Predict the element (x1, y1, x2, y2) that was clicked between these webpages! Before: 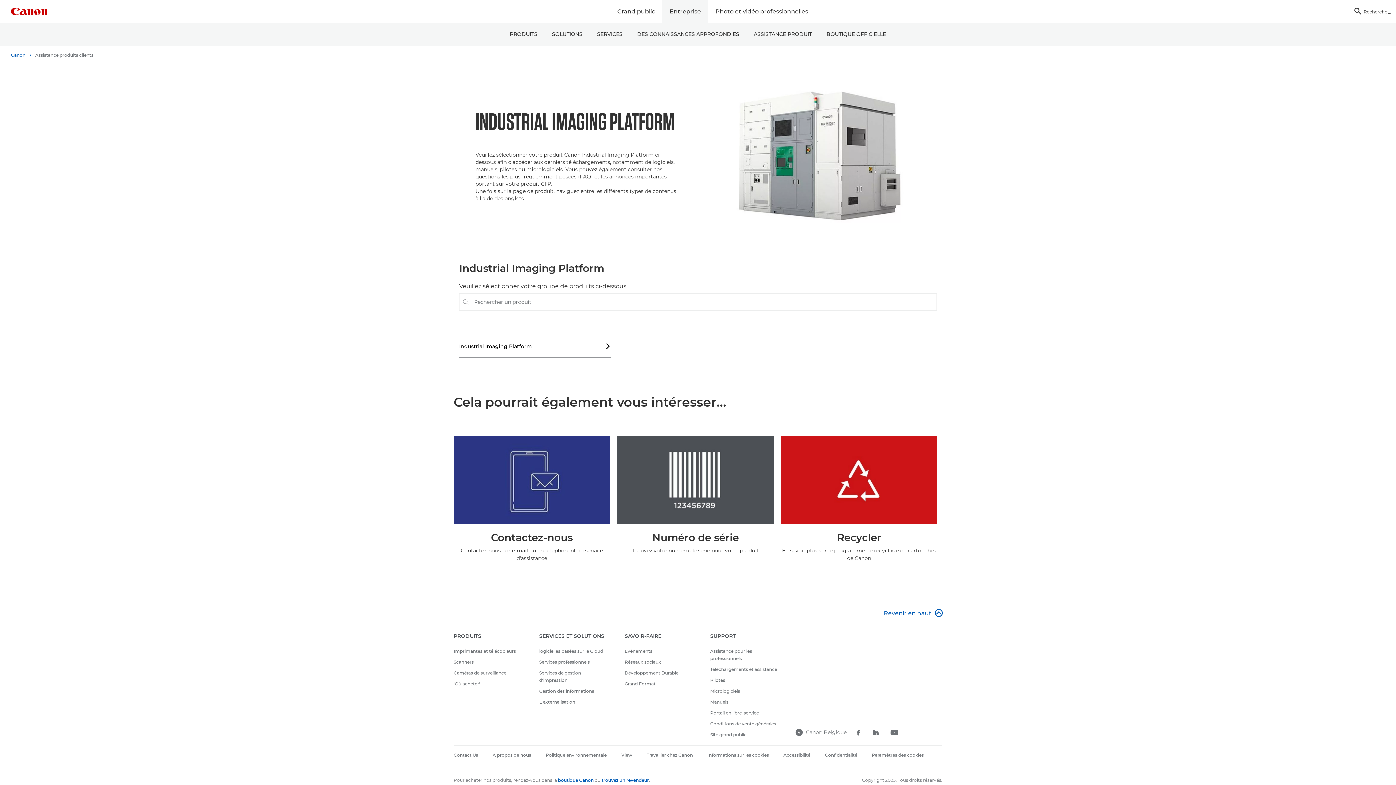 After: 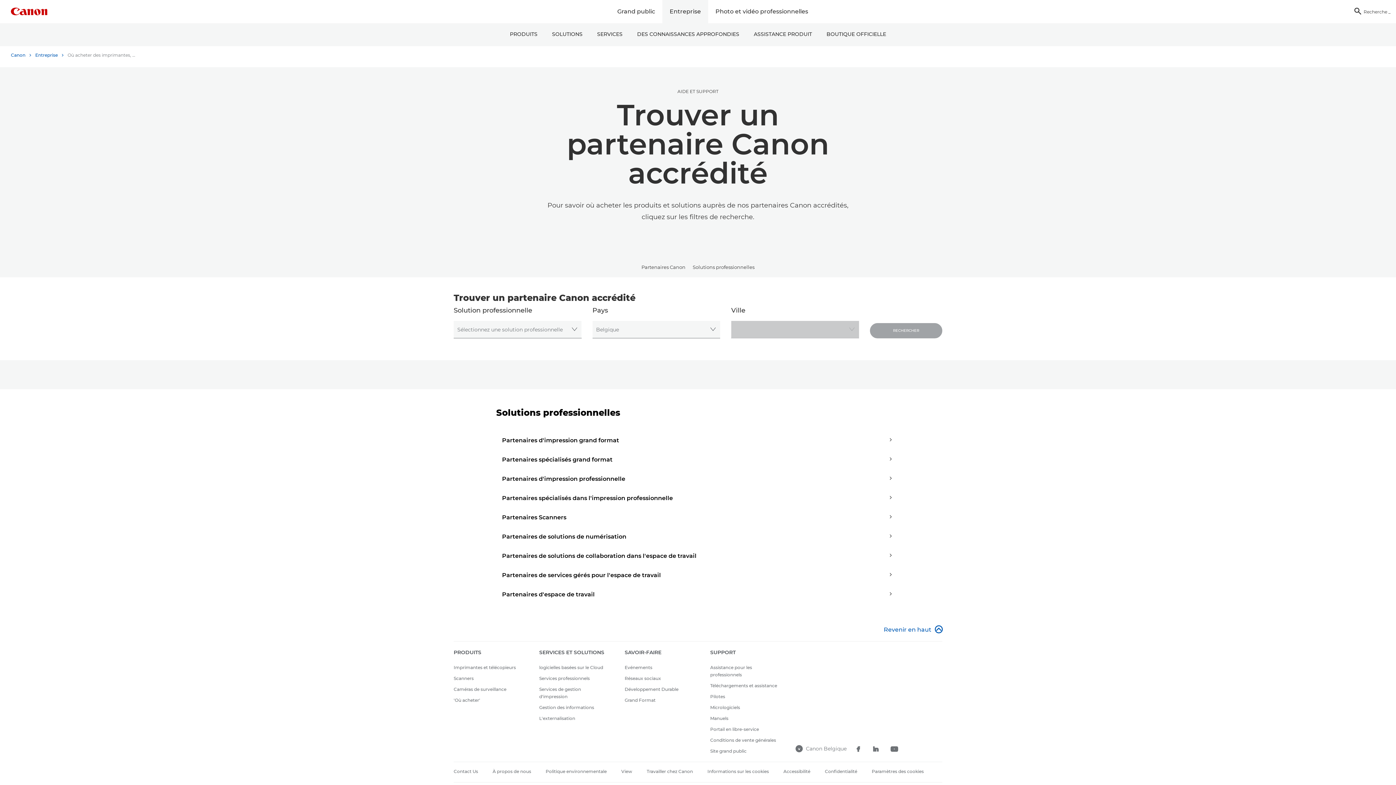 Action: bbox: (453, 681, 480, 686) label: 'Où acheter'